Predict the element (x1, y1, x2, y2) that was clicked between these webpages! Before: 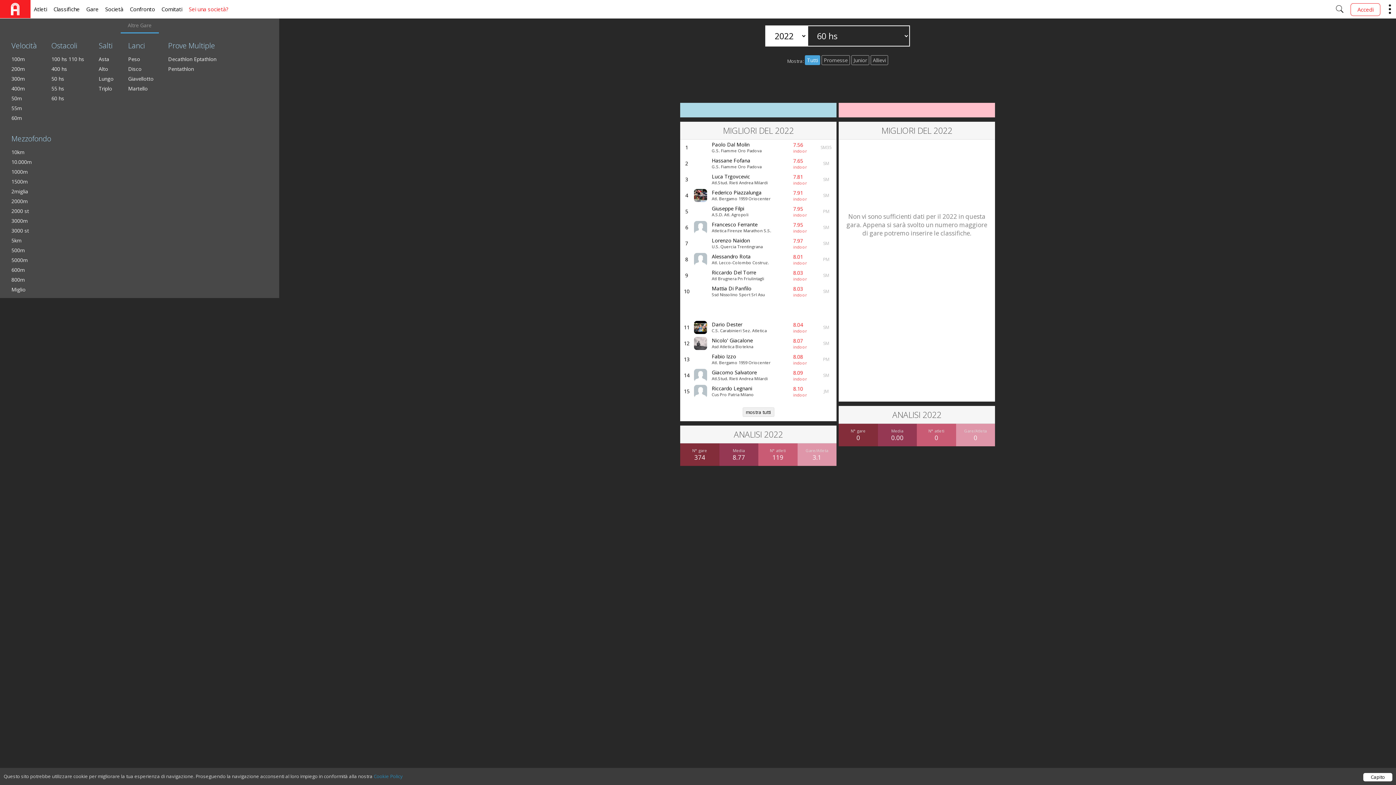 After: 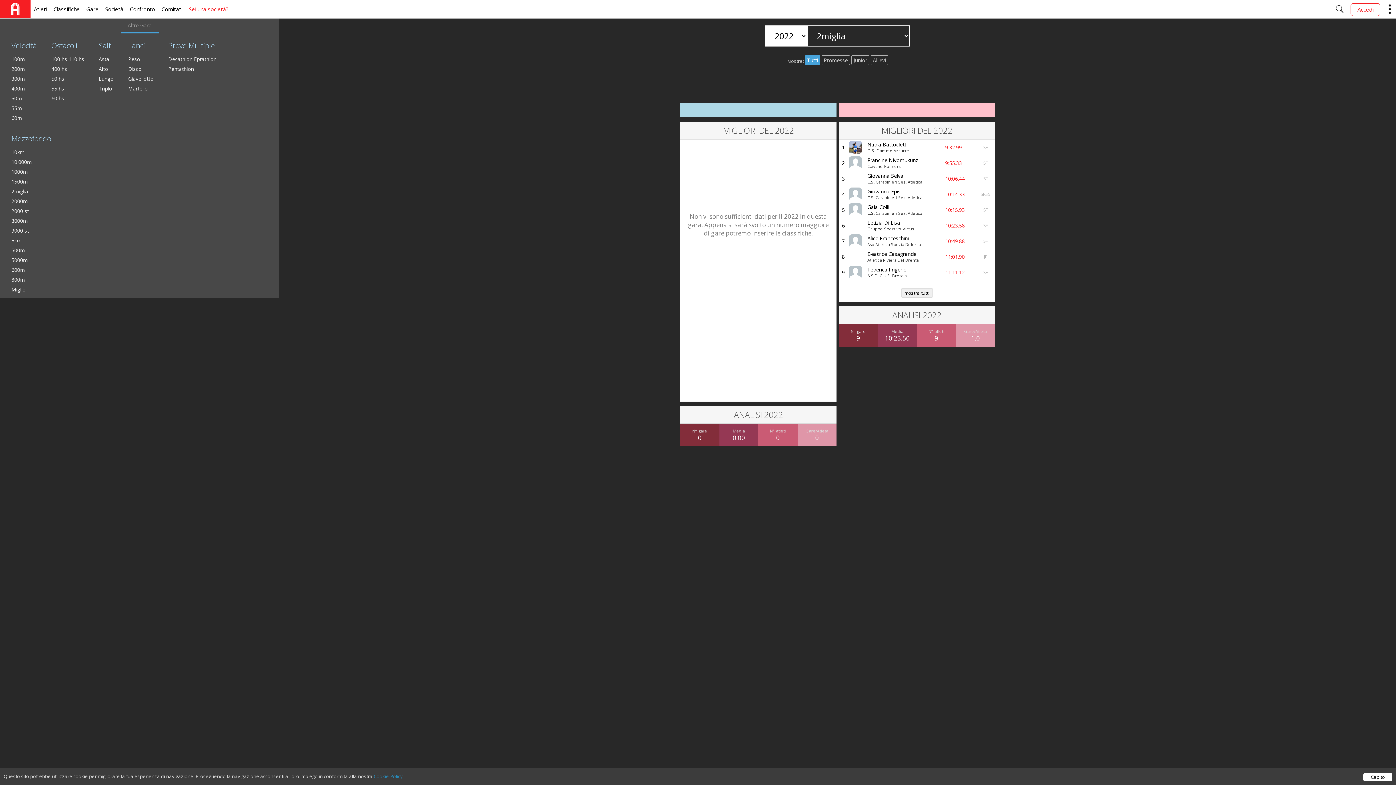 Action: label: 2miglia bbox: (11, 186, 51, 196)